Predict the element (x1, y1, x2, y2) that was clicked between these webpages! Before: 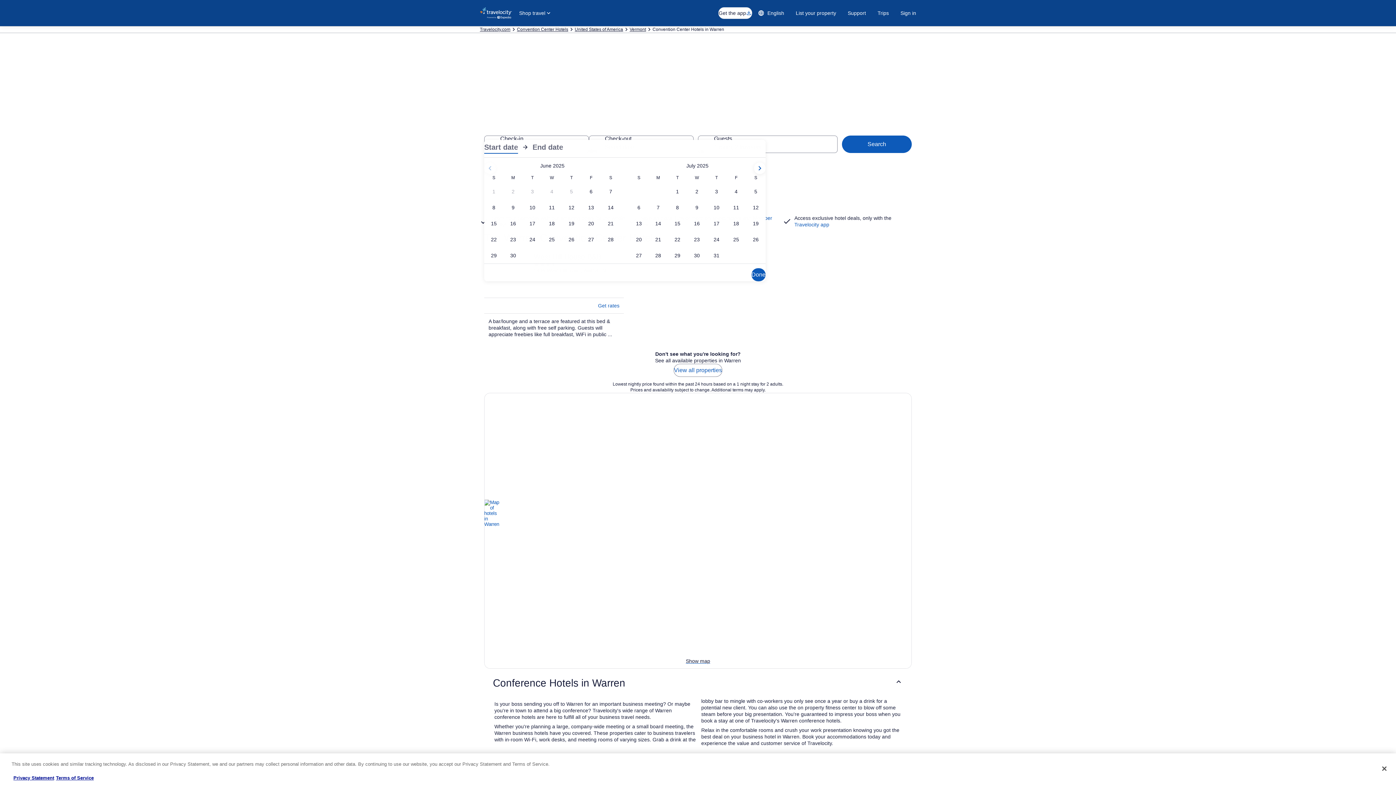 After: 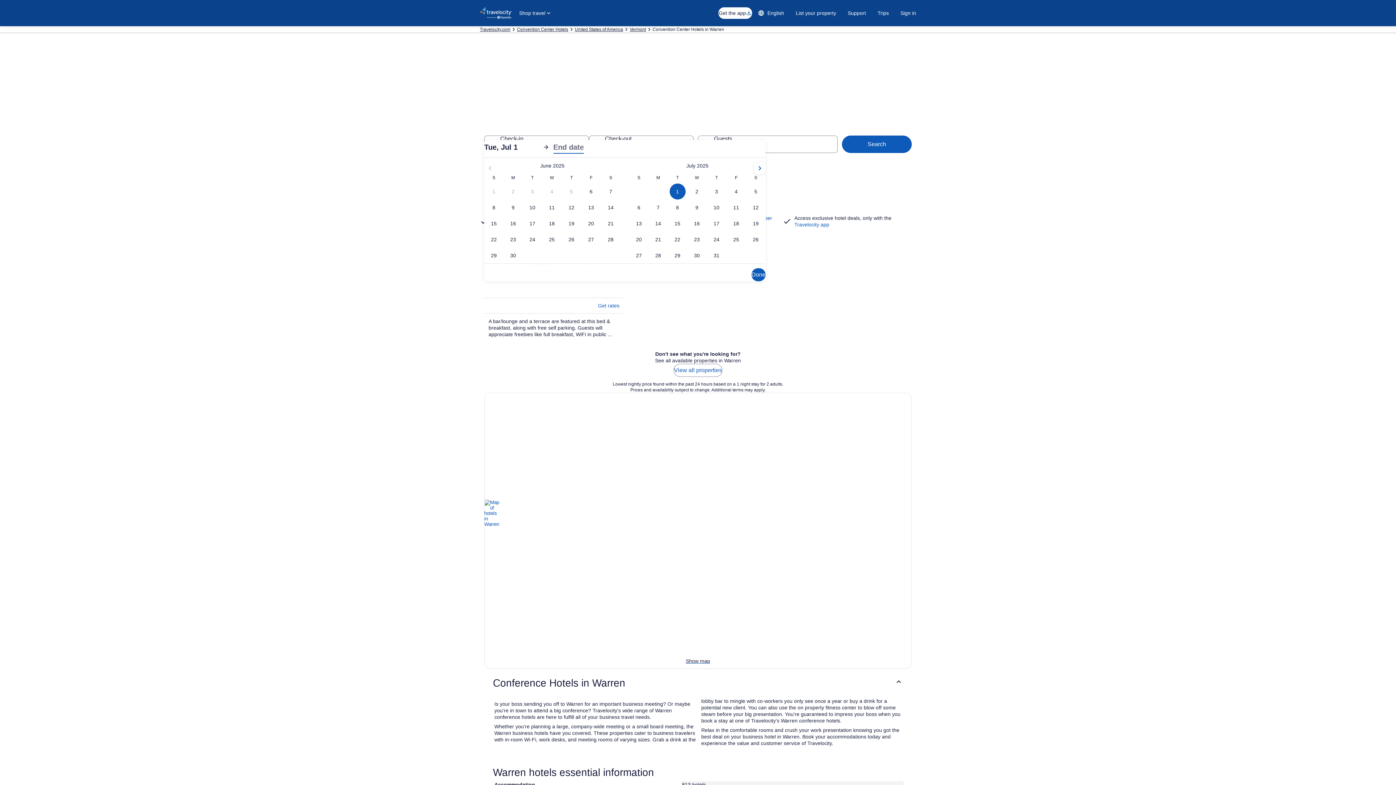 Action: label: Jul 1, 2025 bbox: (668, 183, 687, 199)